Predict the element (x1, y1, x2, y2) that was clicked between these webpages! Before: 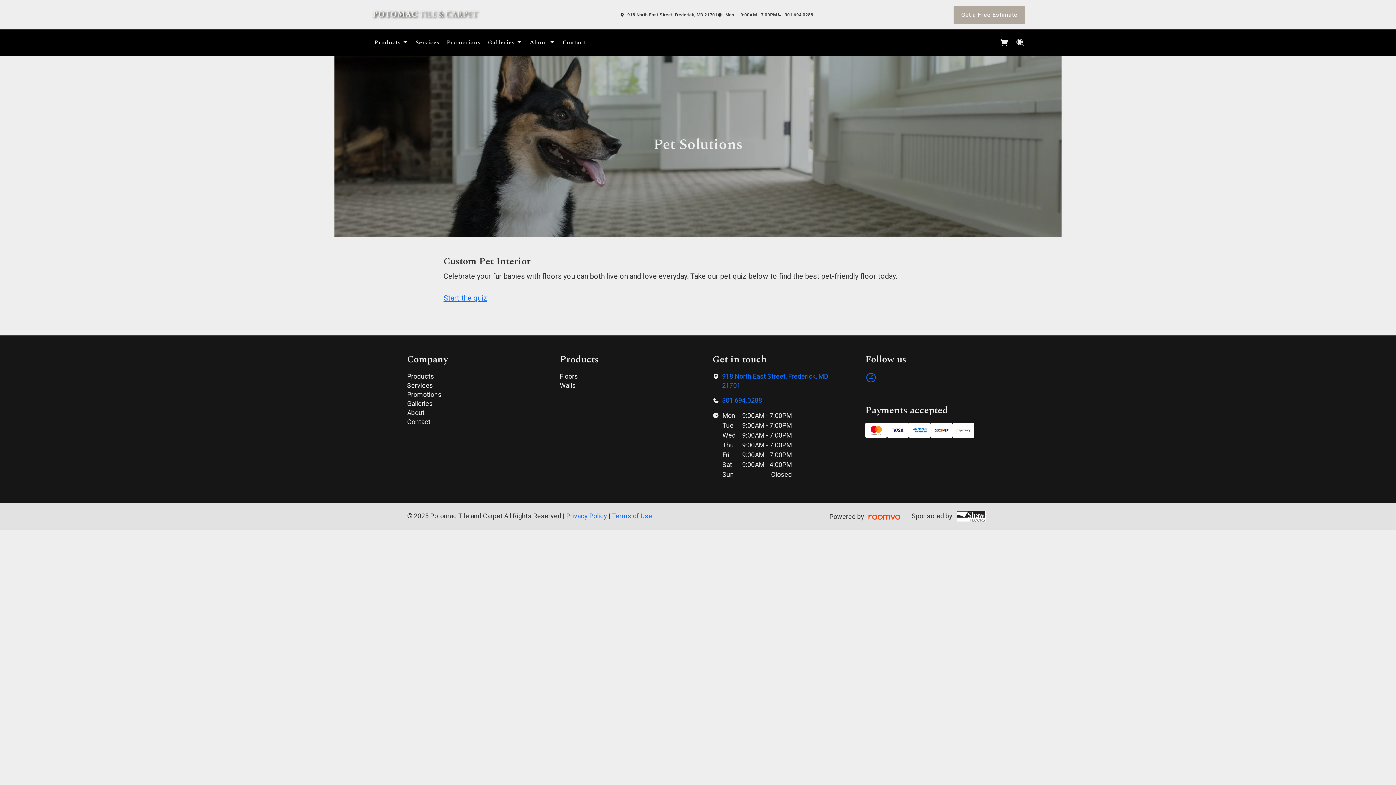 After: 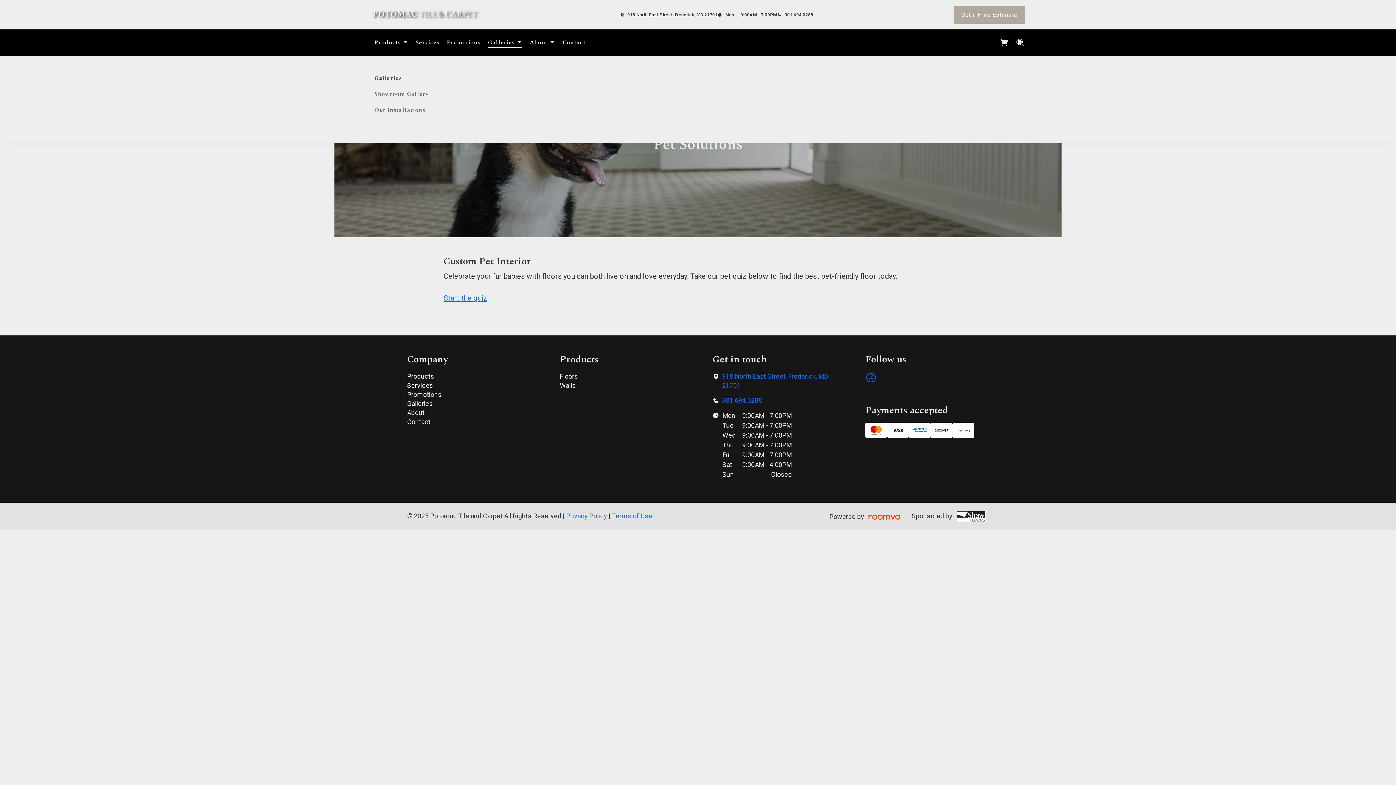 Action: label: Galleries  bbox: (484, 34, 526, 50)